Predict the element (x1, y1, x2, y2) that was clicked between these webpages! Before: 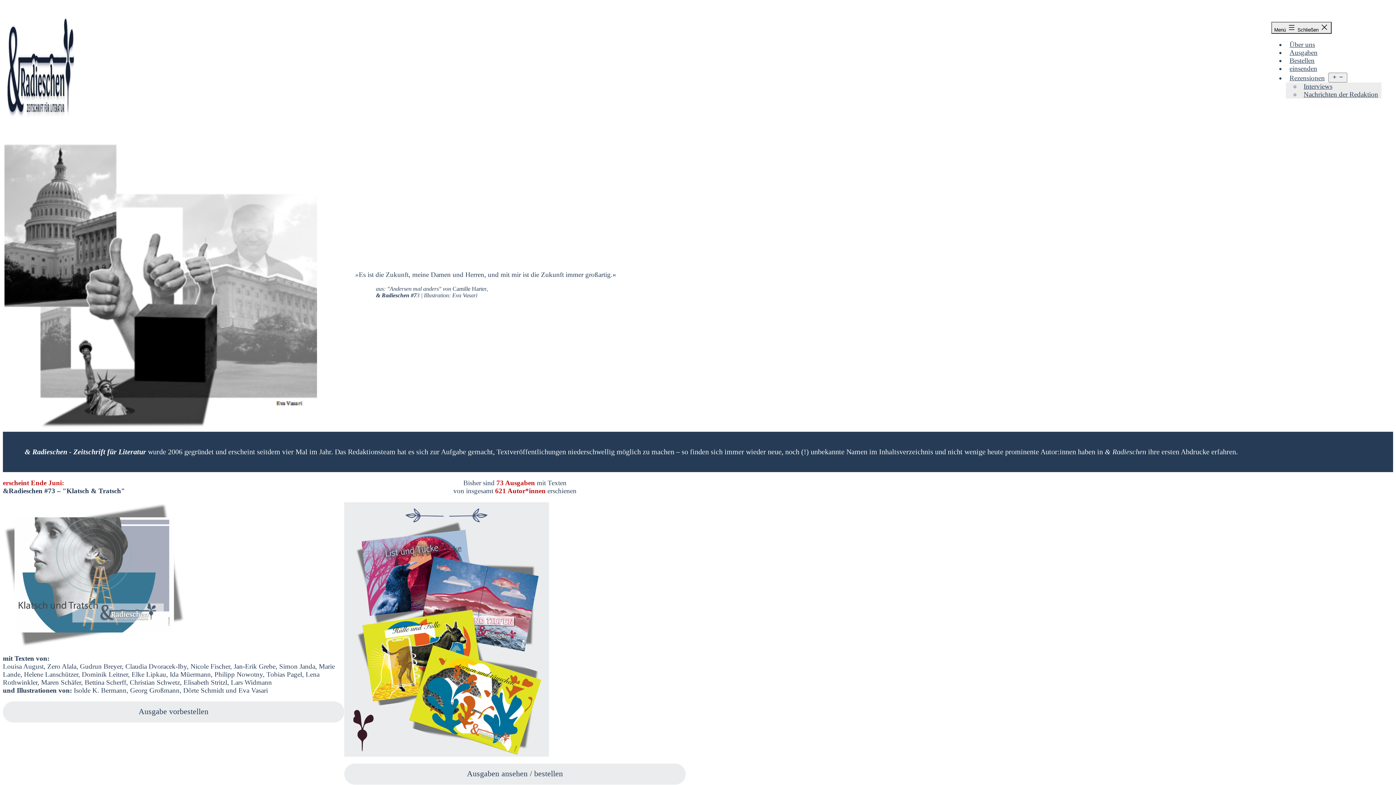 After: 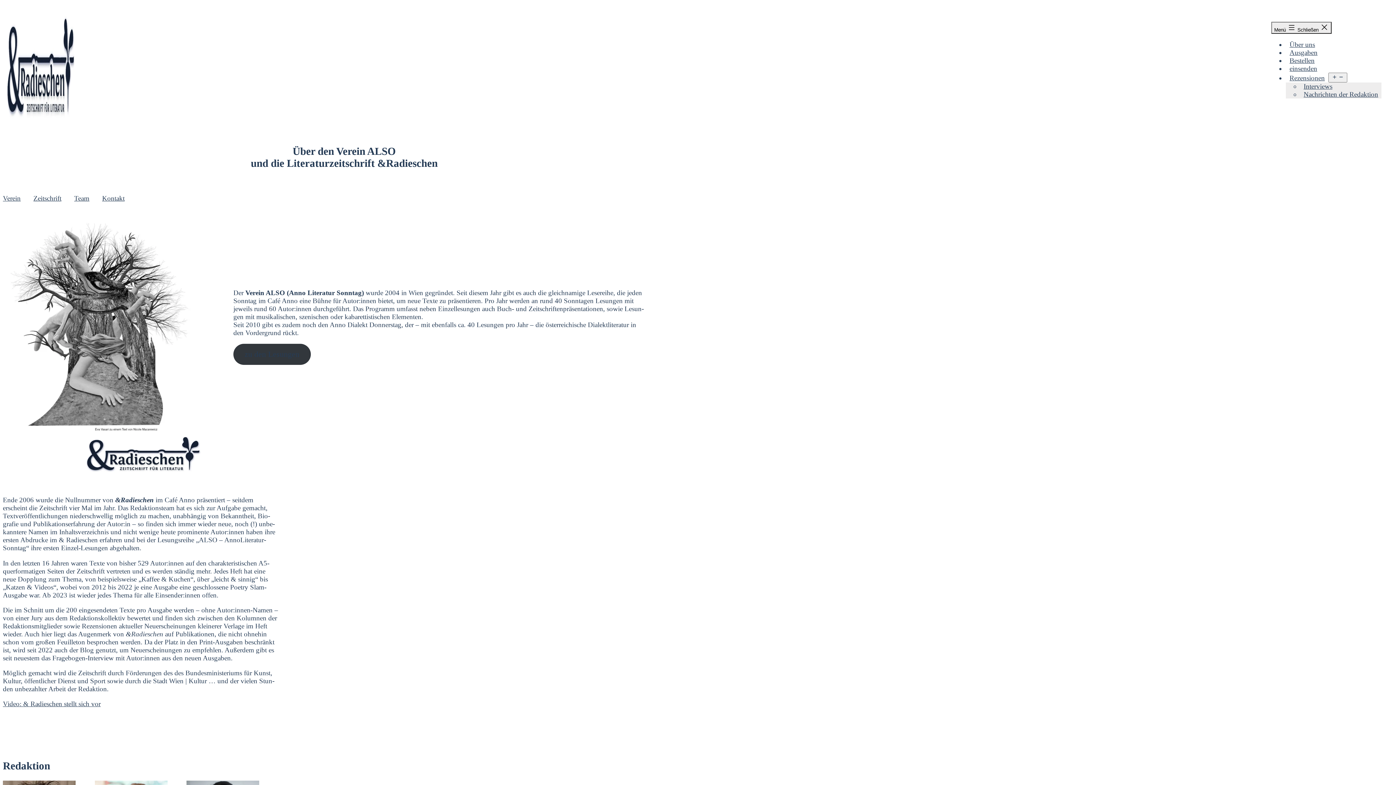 Action: bbox: (1286, 40, 1319, 48) label: Über uns